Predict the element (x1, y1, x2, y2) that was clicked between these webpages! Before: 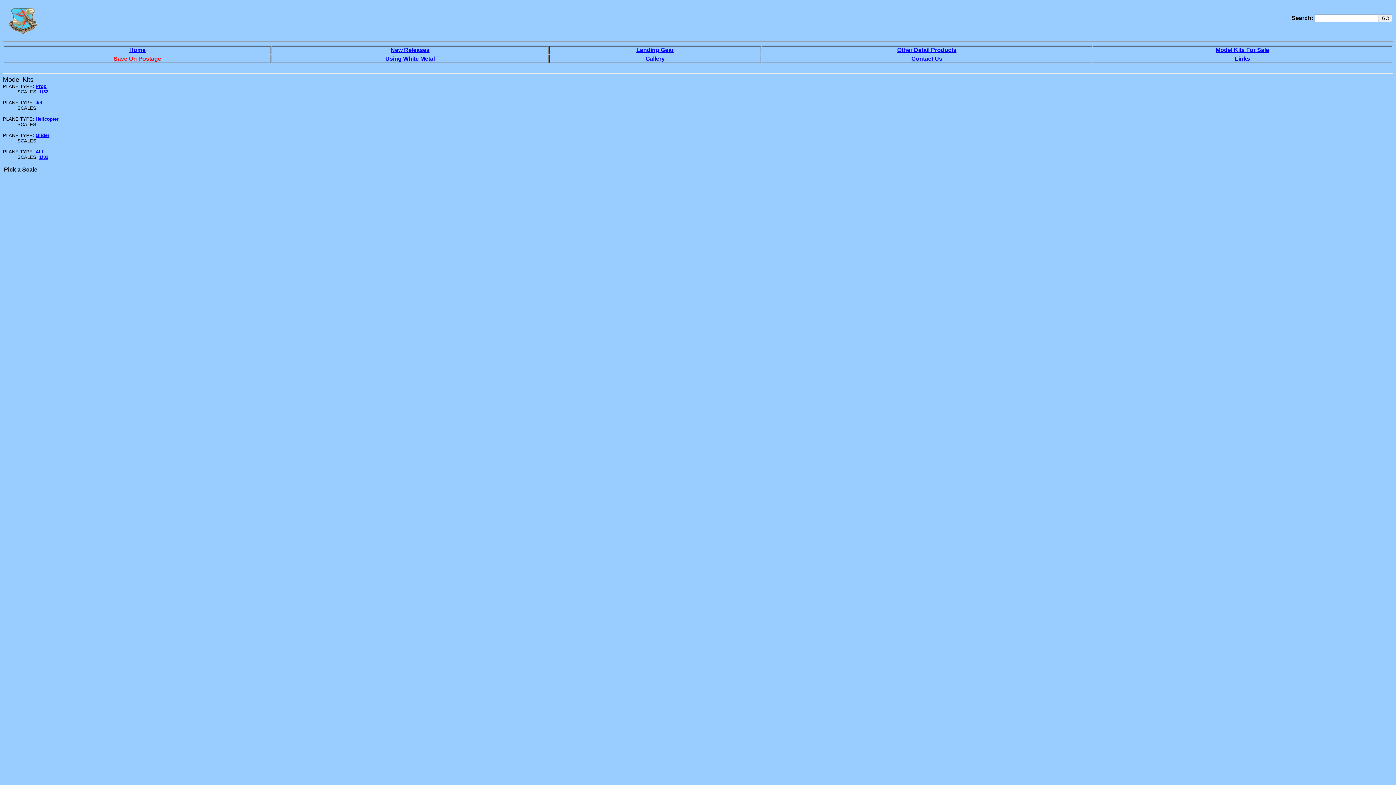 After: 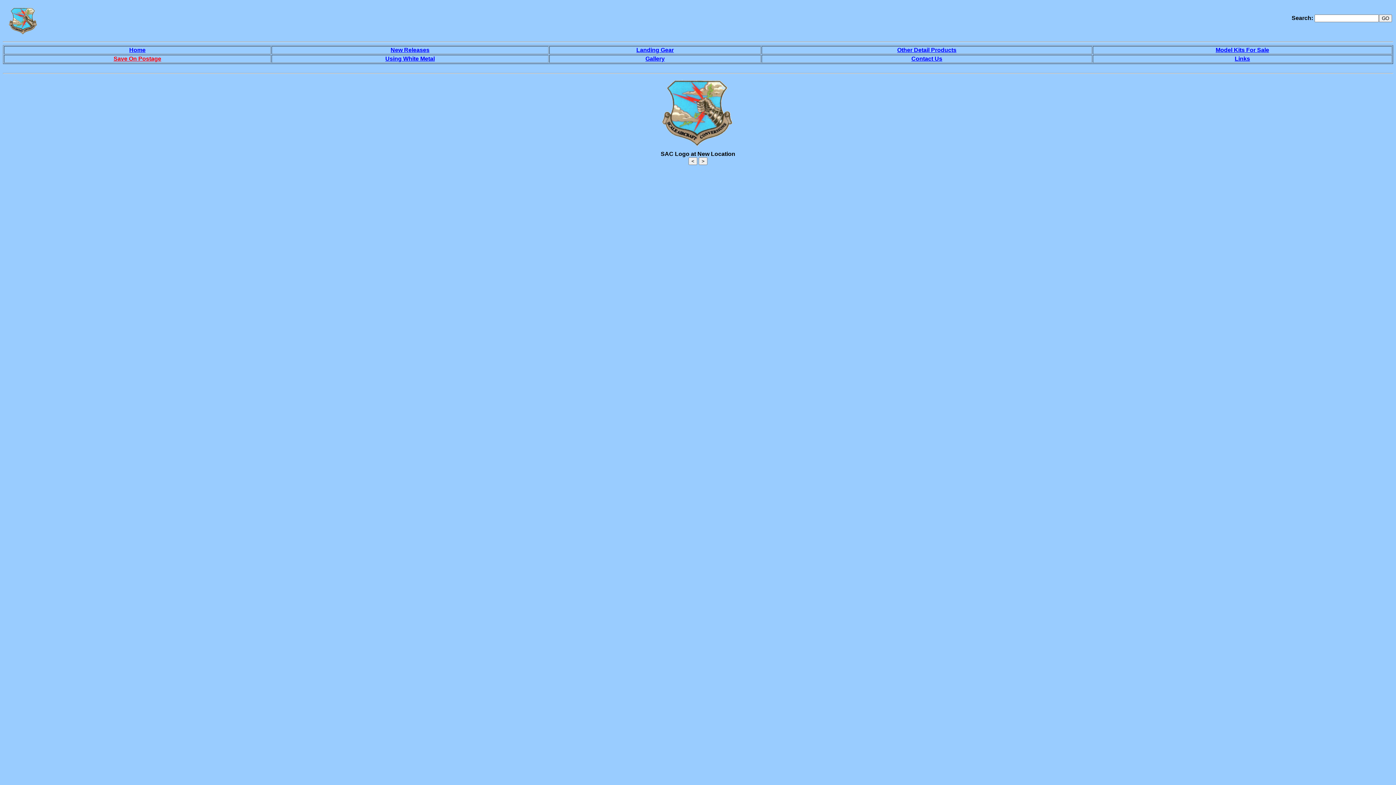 Action: label: Gallery bbox: (645, 55, 664, 61)